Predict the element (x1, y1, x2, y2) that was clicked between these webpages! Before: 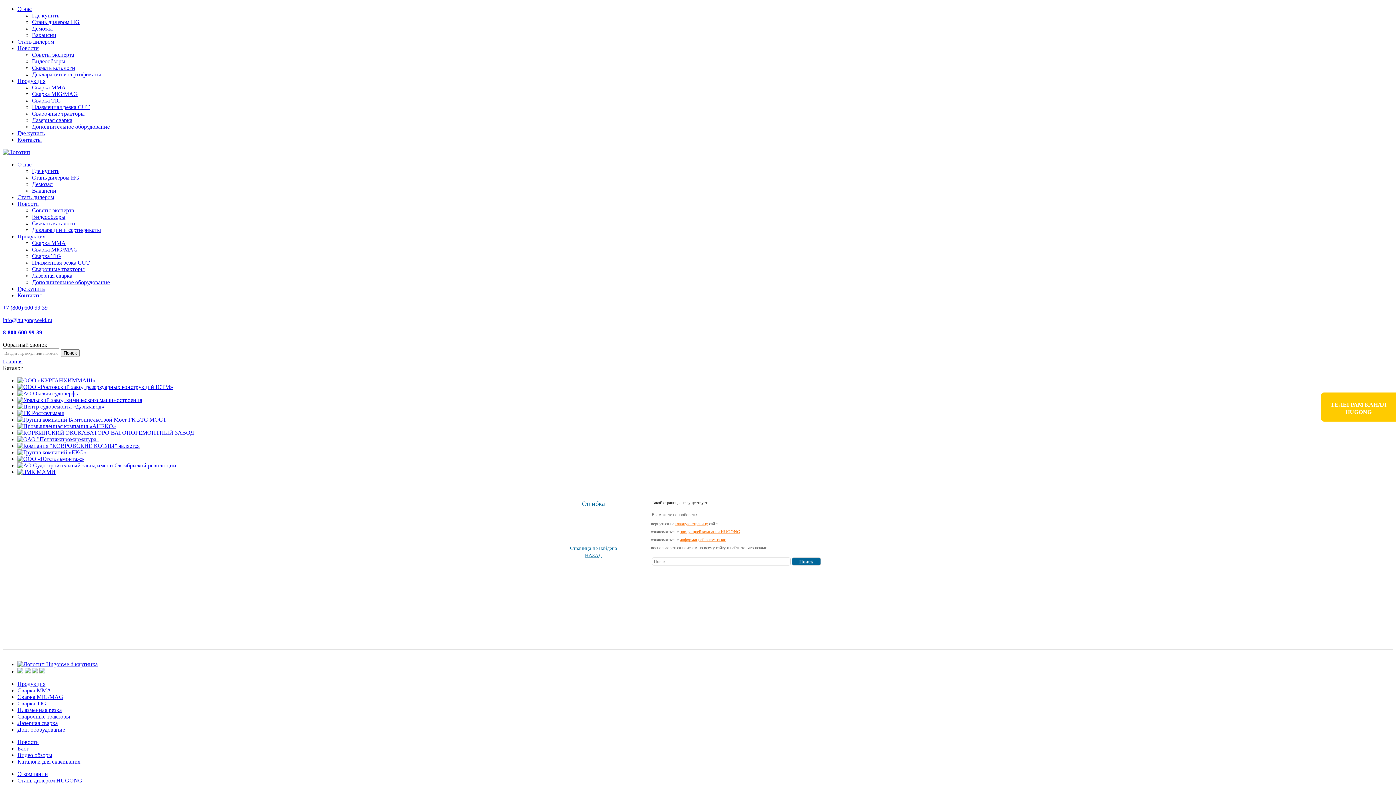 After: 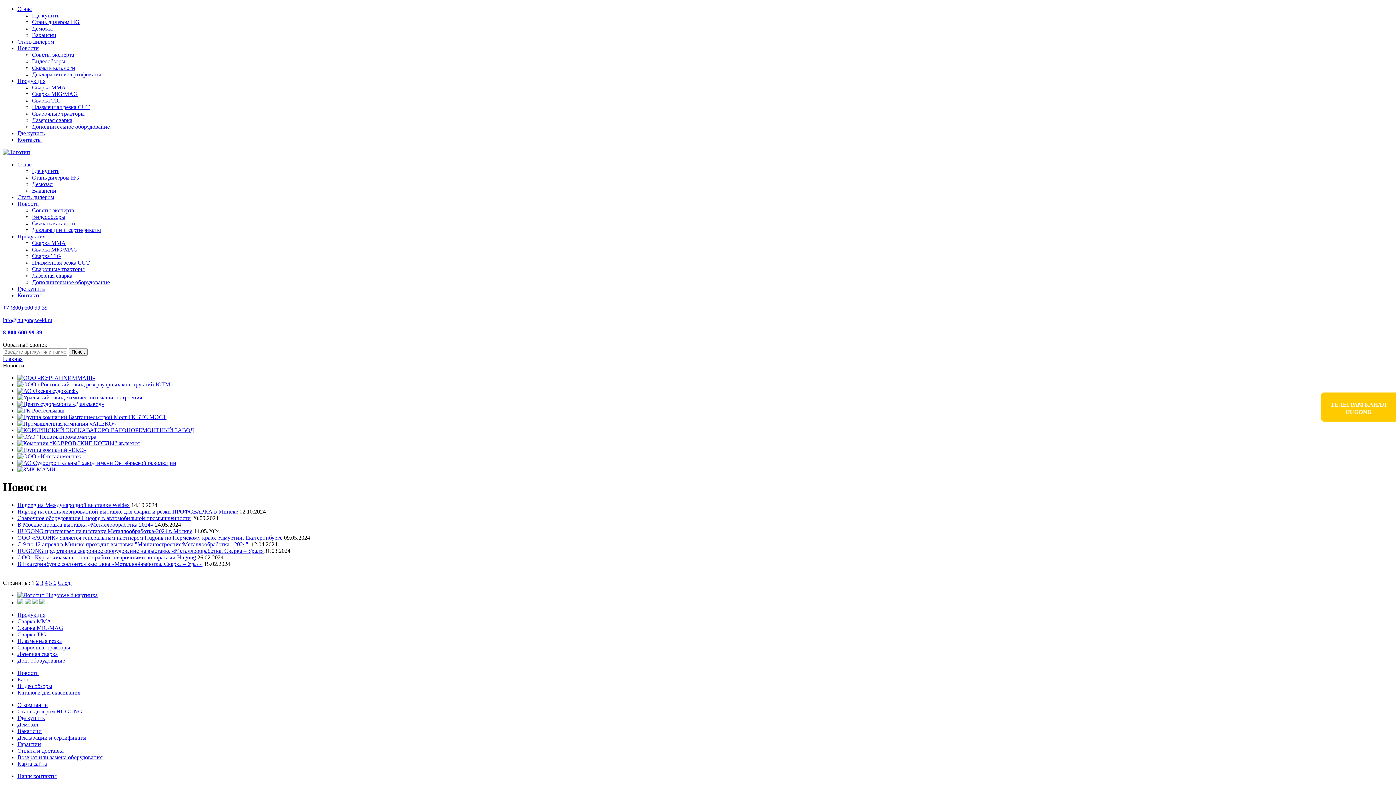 Action: bbox: (17, 739, 38, 745) label: Новости